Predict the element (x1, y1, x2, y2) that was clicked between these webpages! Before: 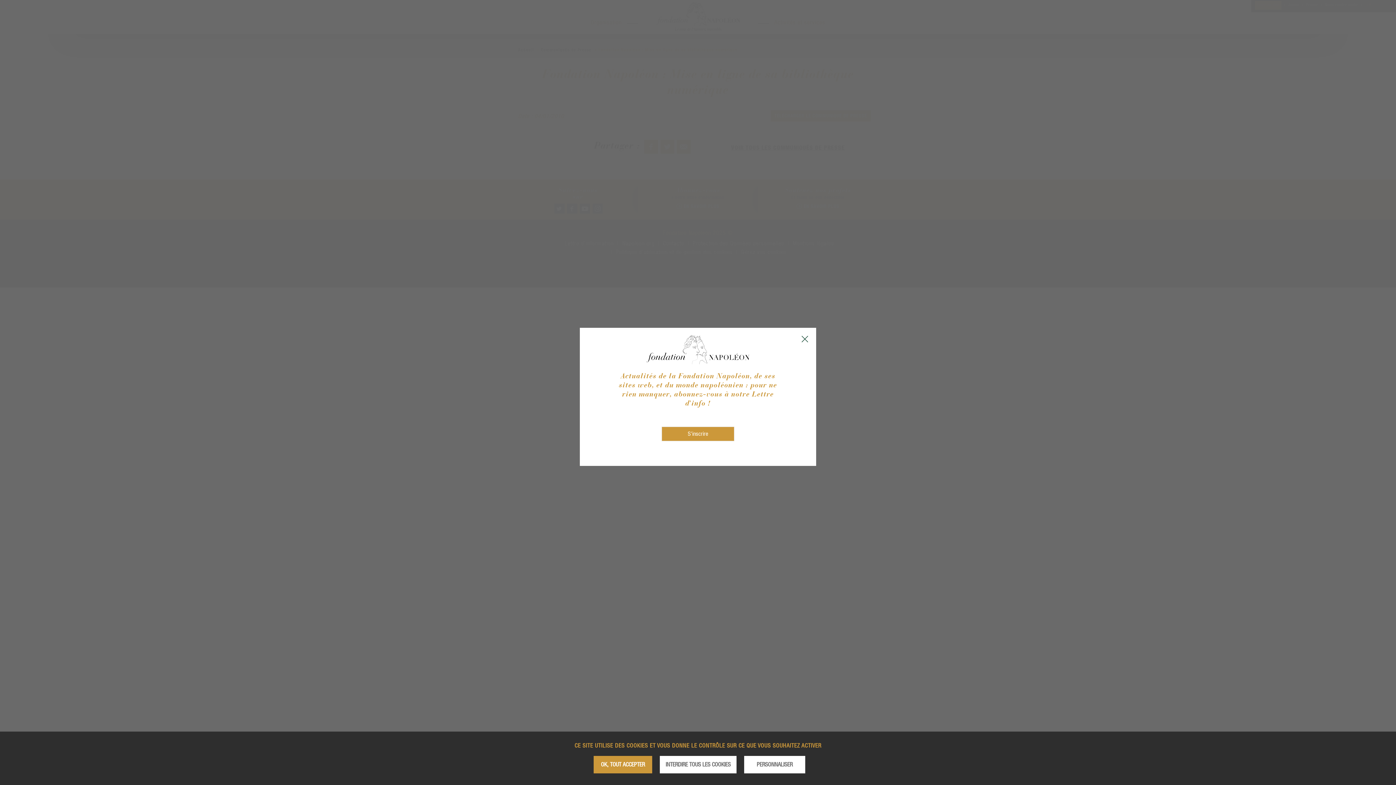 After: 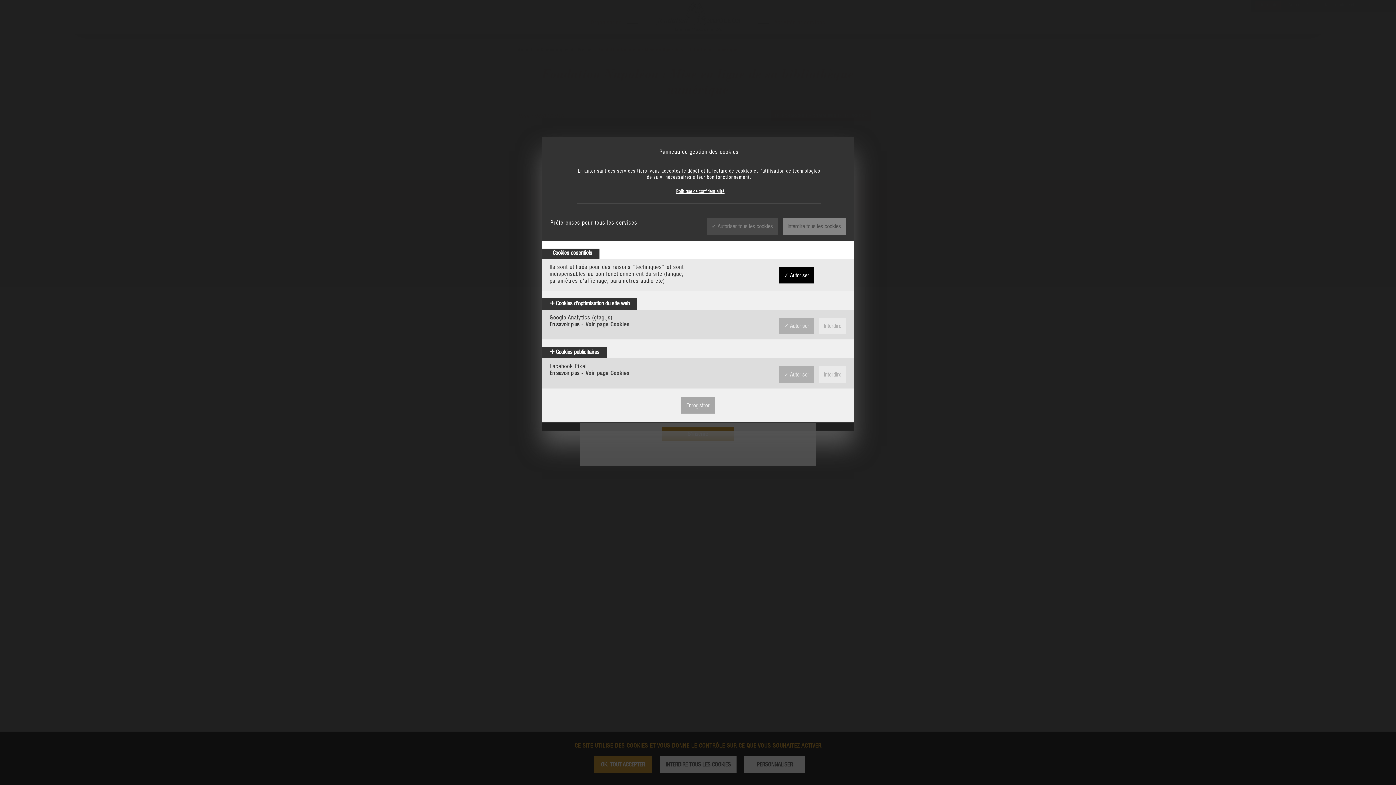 Action: label: PERSONNALISER bbox: (744, 756, 805, 773)